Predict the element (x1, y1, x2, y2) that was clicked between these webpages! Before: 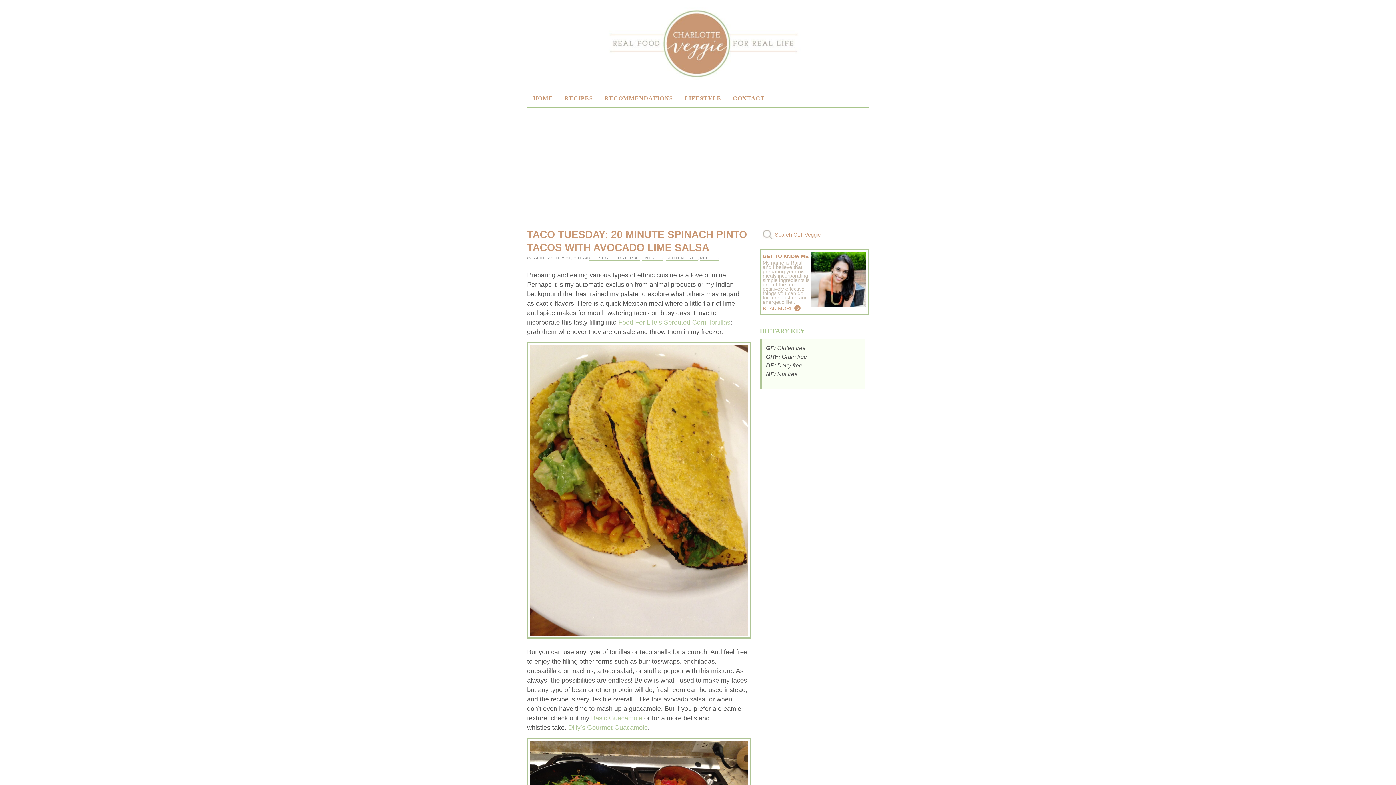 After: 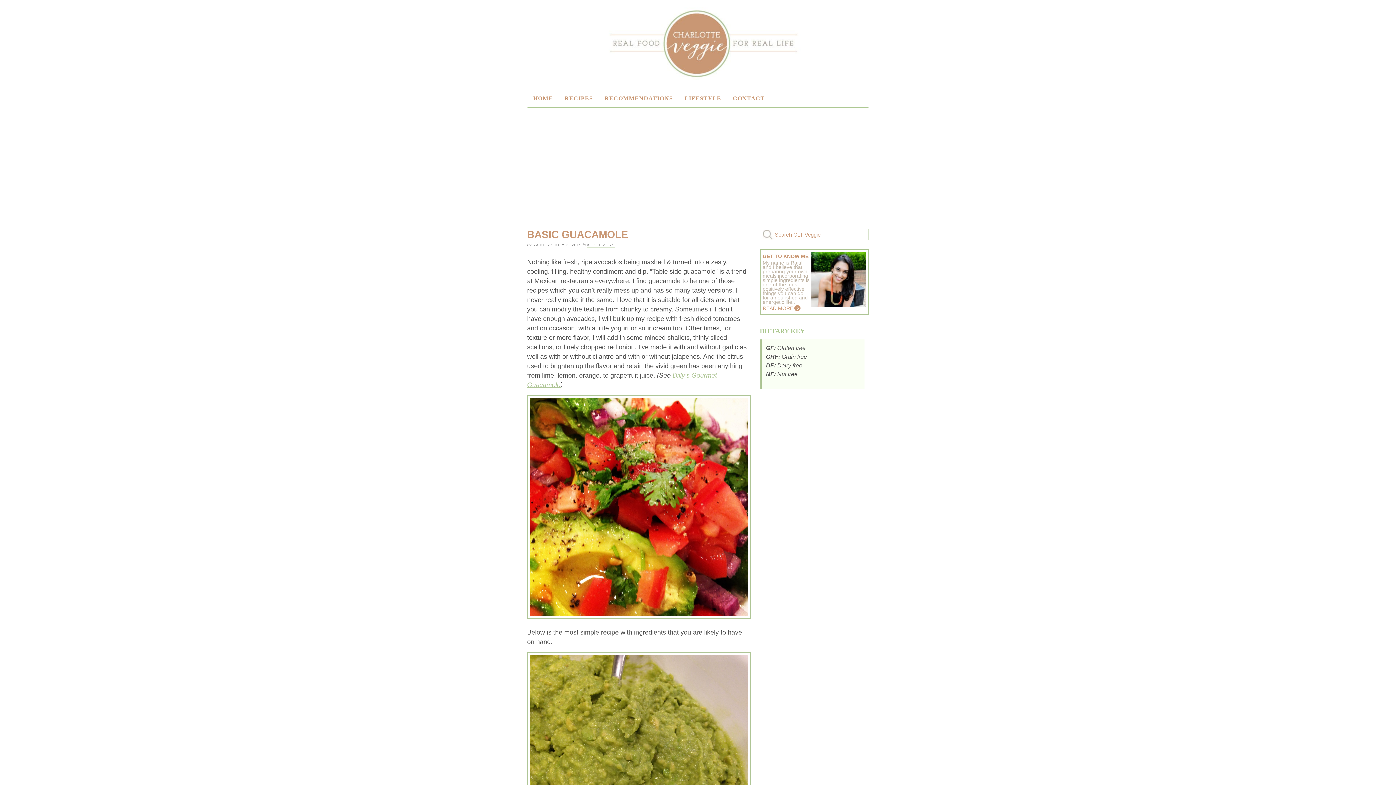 Action: bbox: (591, 714, 642, 722) label: Basic Guacamole